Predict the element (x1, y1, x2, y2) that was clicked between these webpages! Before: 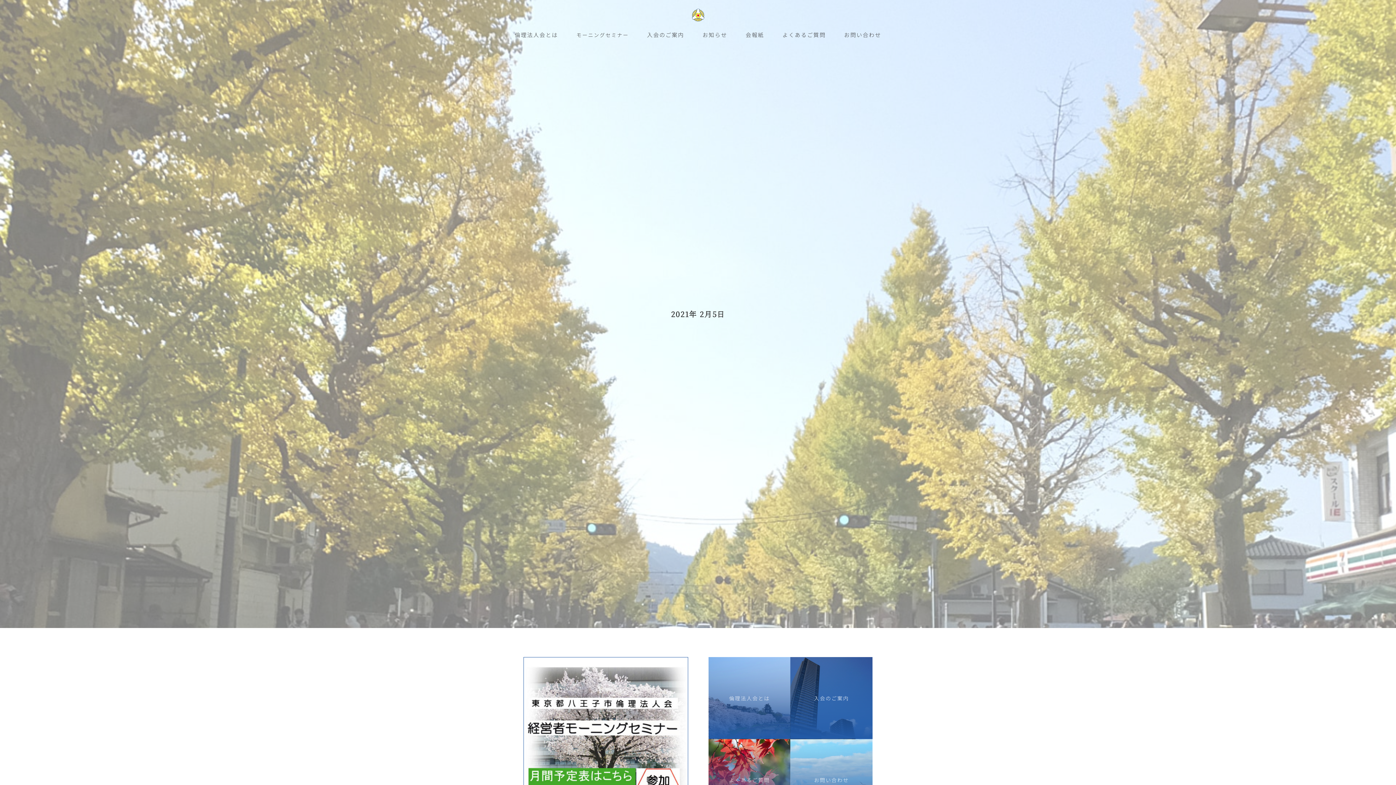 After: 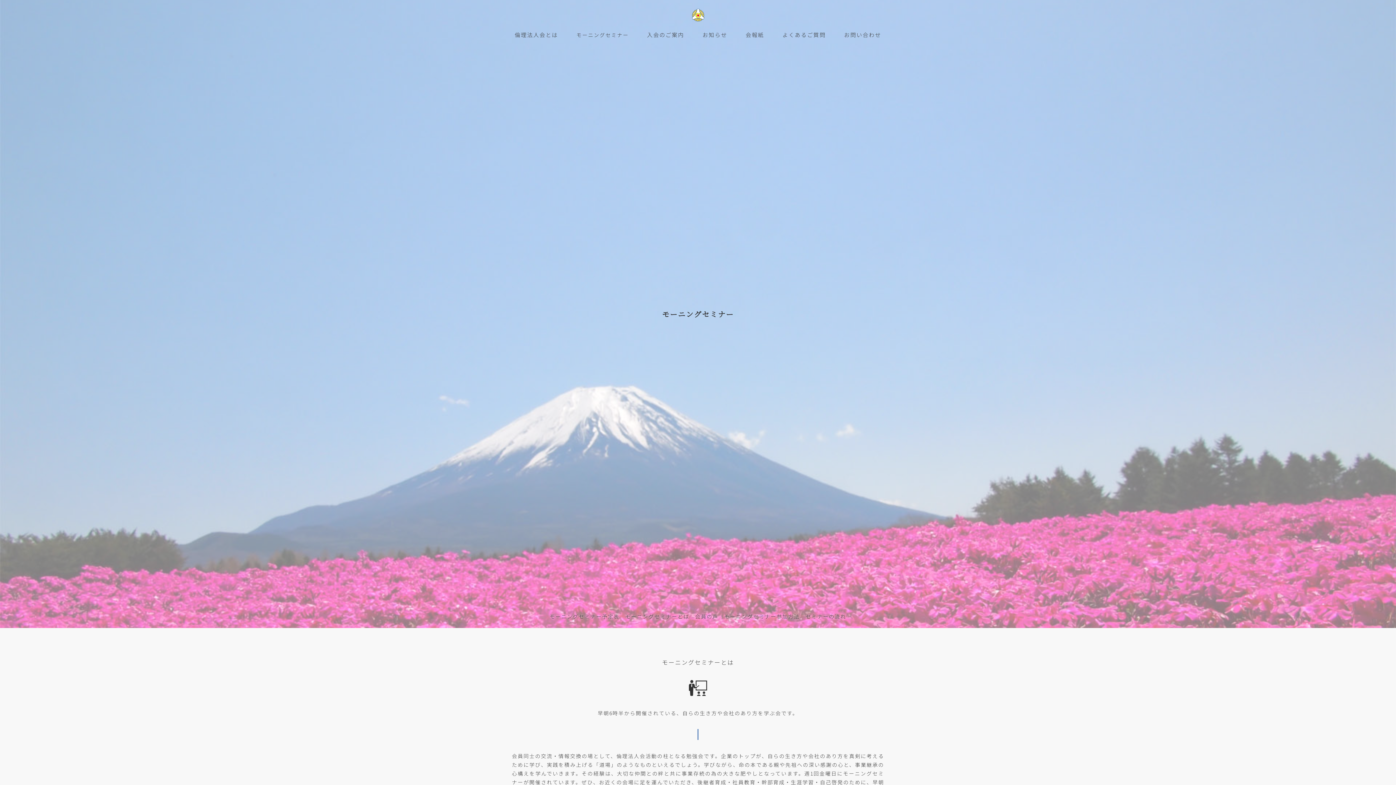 Action: bbox: (573, 27, 631, 42) label: モーニングセミナー